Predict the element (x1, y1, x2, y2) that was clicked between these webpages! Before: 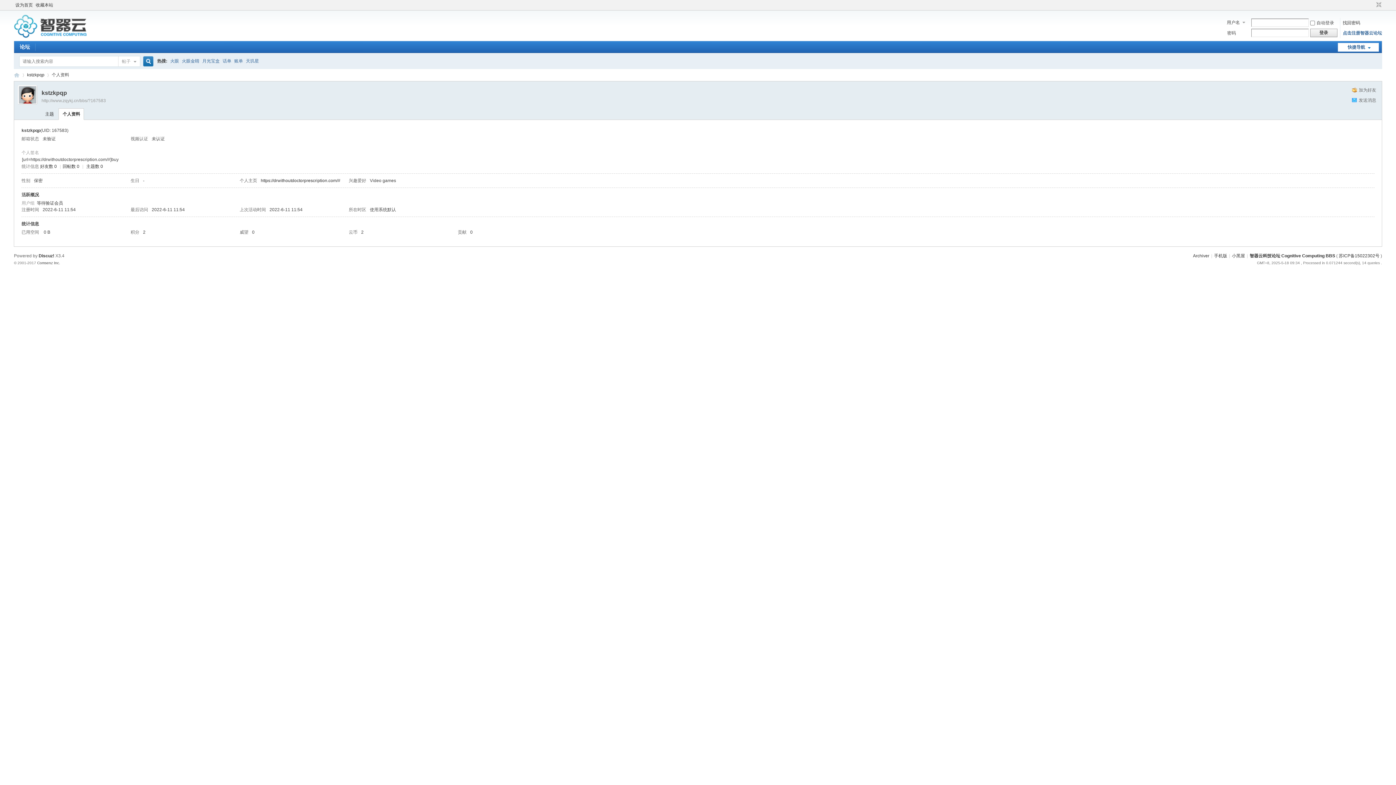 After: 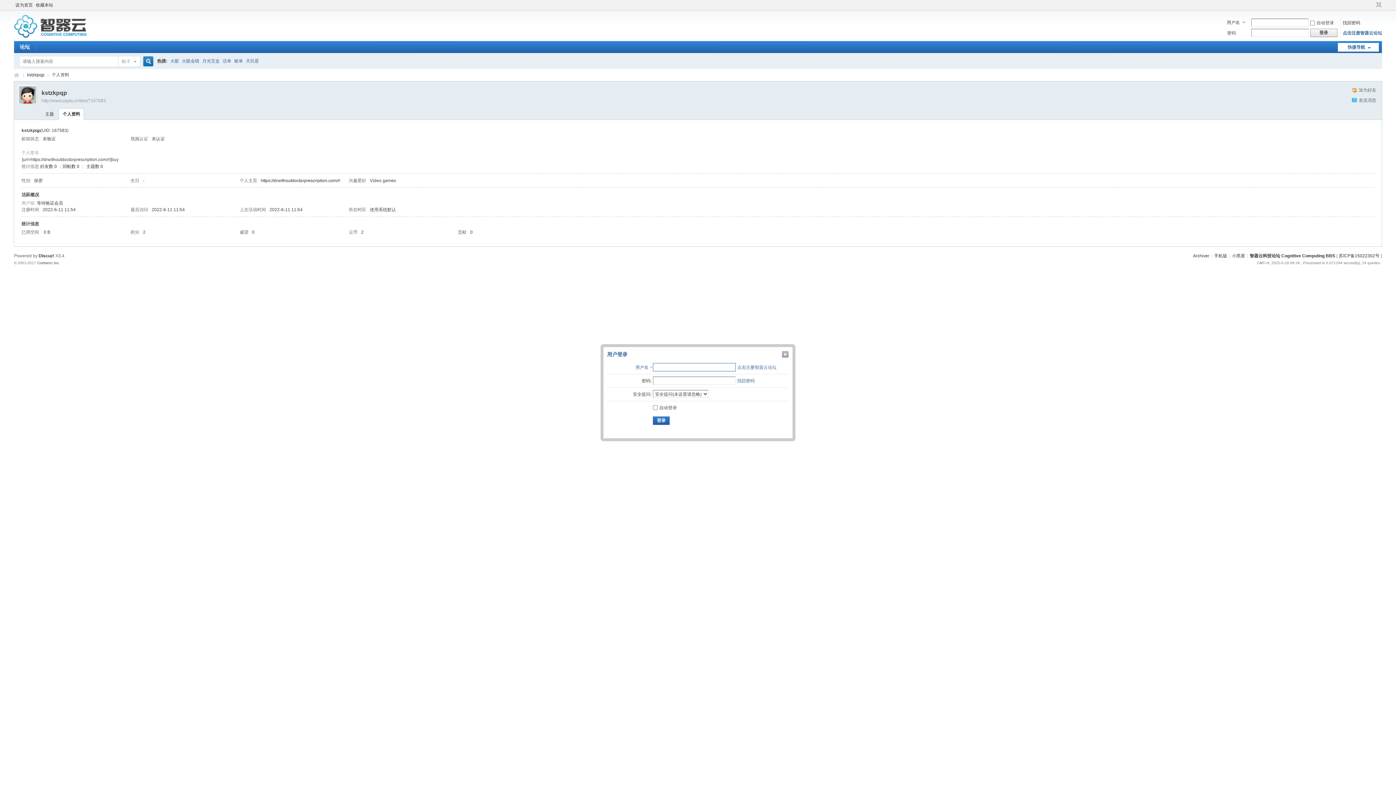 Action: label: 登录 bbox: (1310, 28, 1337, 37)